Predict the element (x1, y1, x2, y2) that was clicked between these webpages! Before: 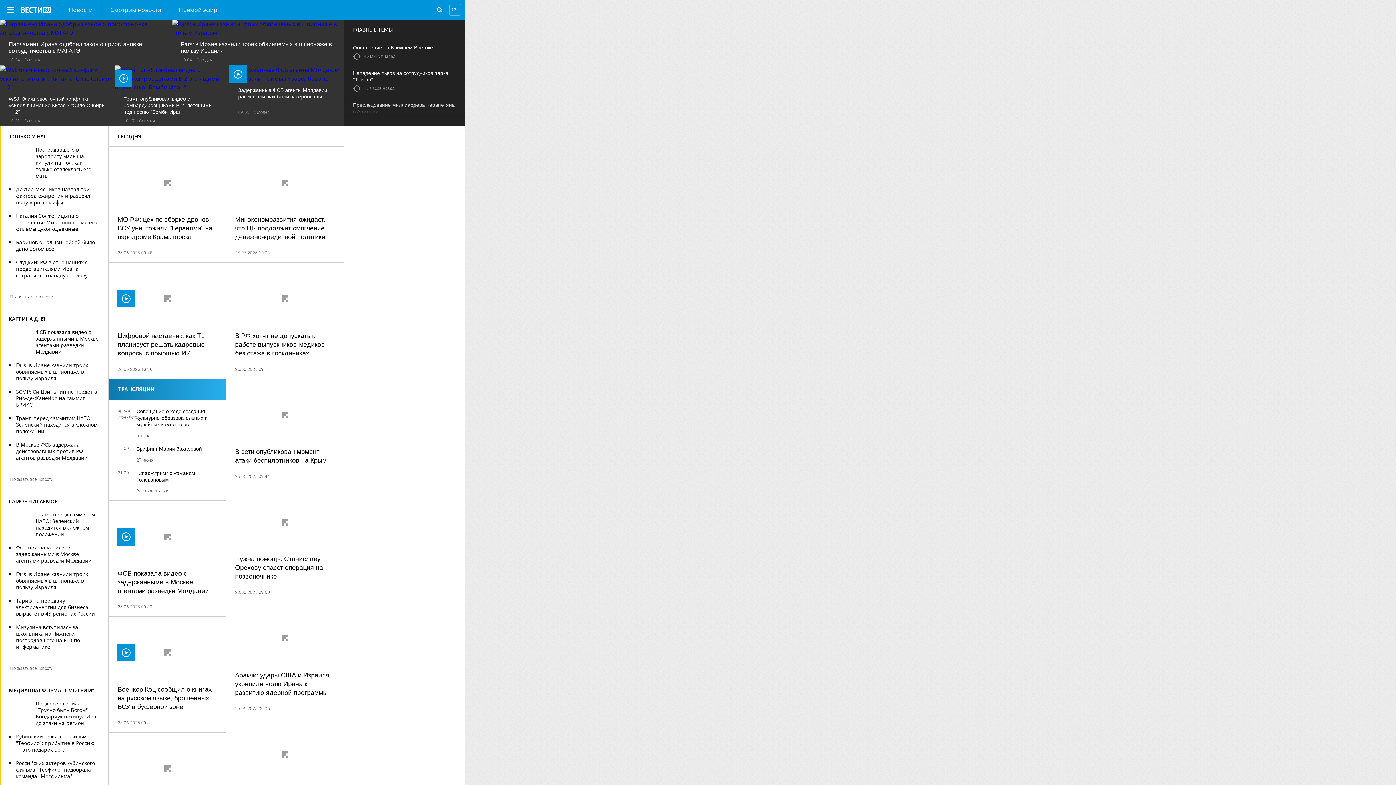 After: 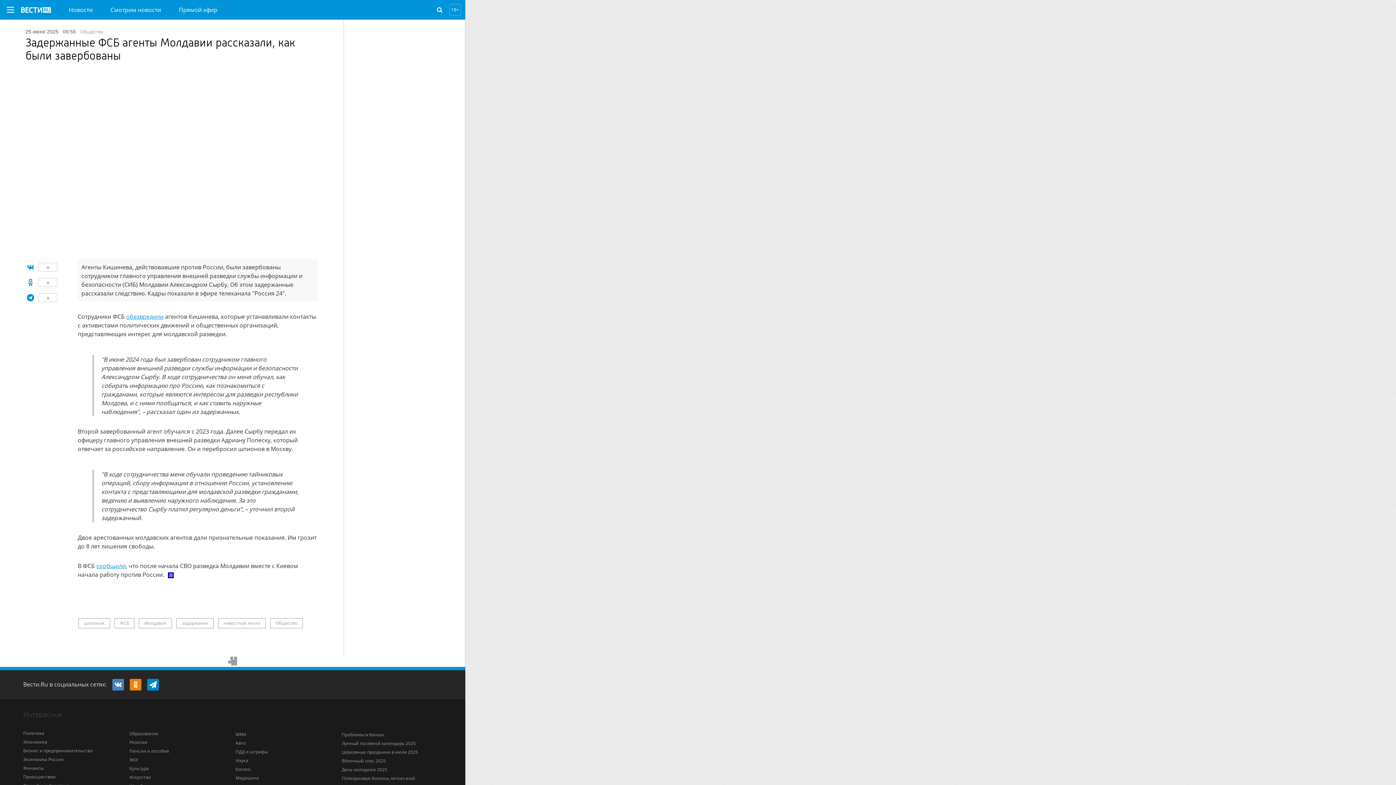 Action: bbox: (229, 65, 343, 82) label: Смотреть видео